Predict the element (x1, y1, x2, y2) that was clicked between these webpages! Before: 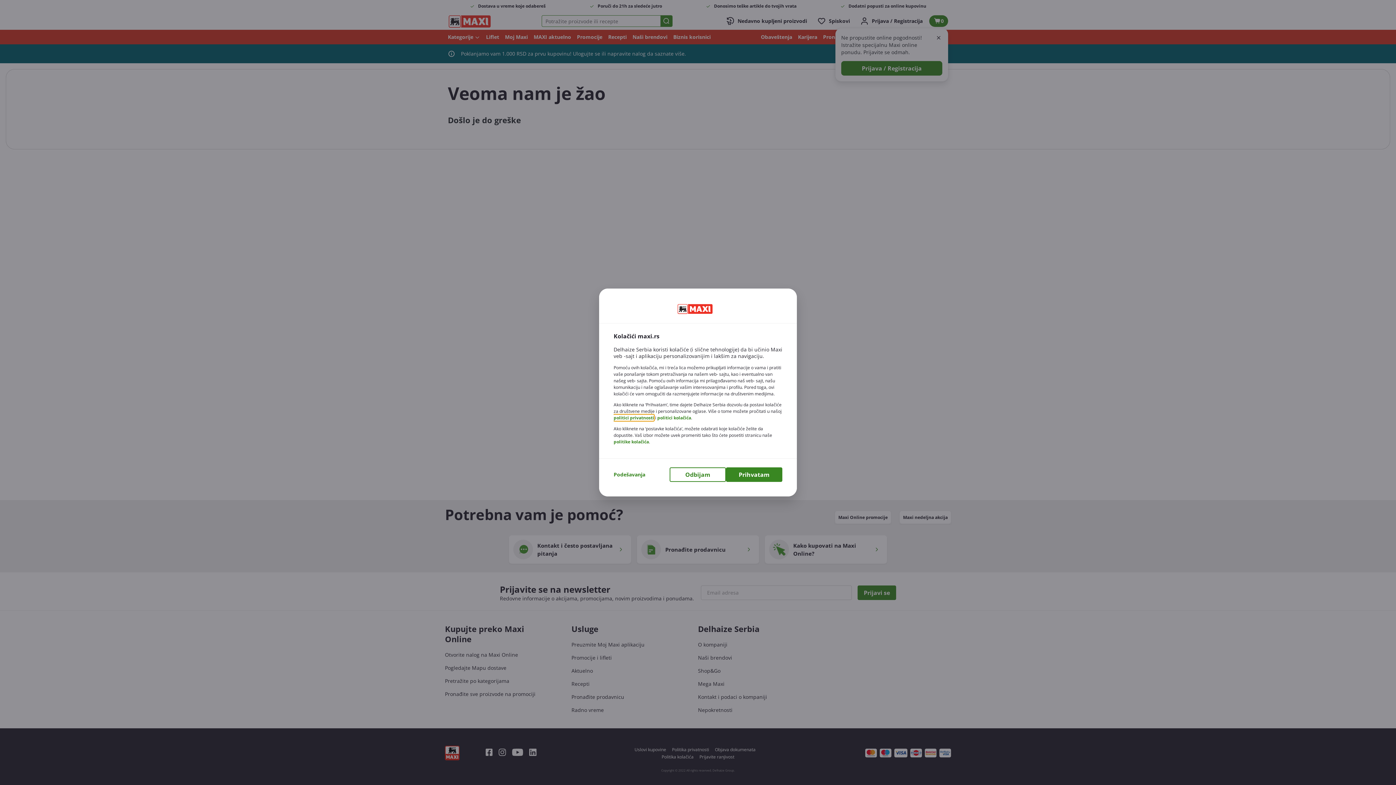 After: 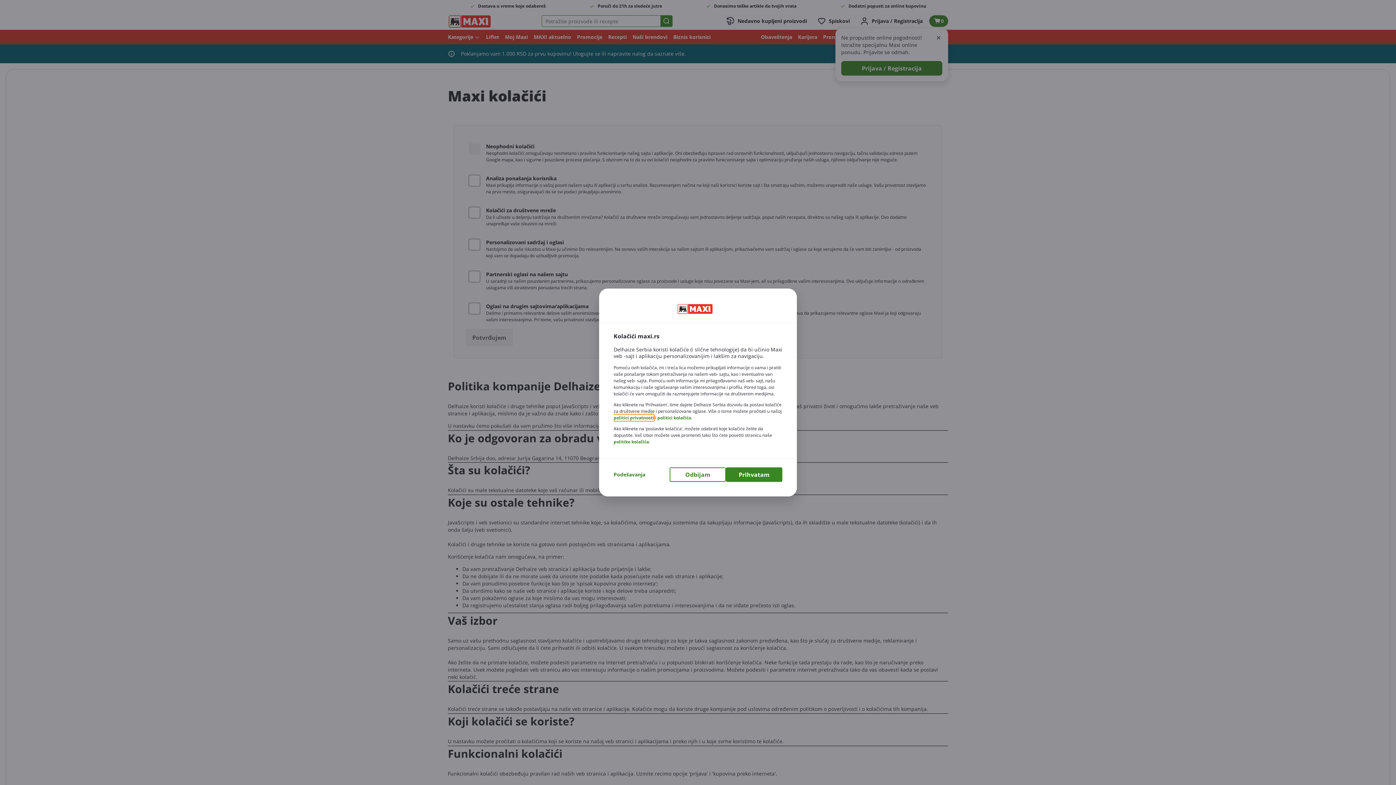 Action: bbox: (613, 438, 649, 445) label: politike kolačića